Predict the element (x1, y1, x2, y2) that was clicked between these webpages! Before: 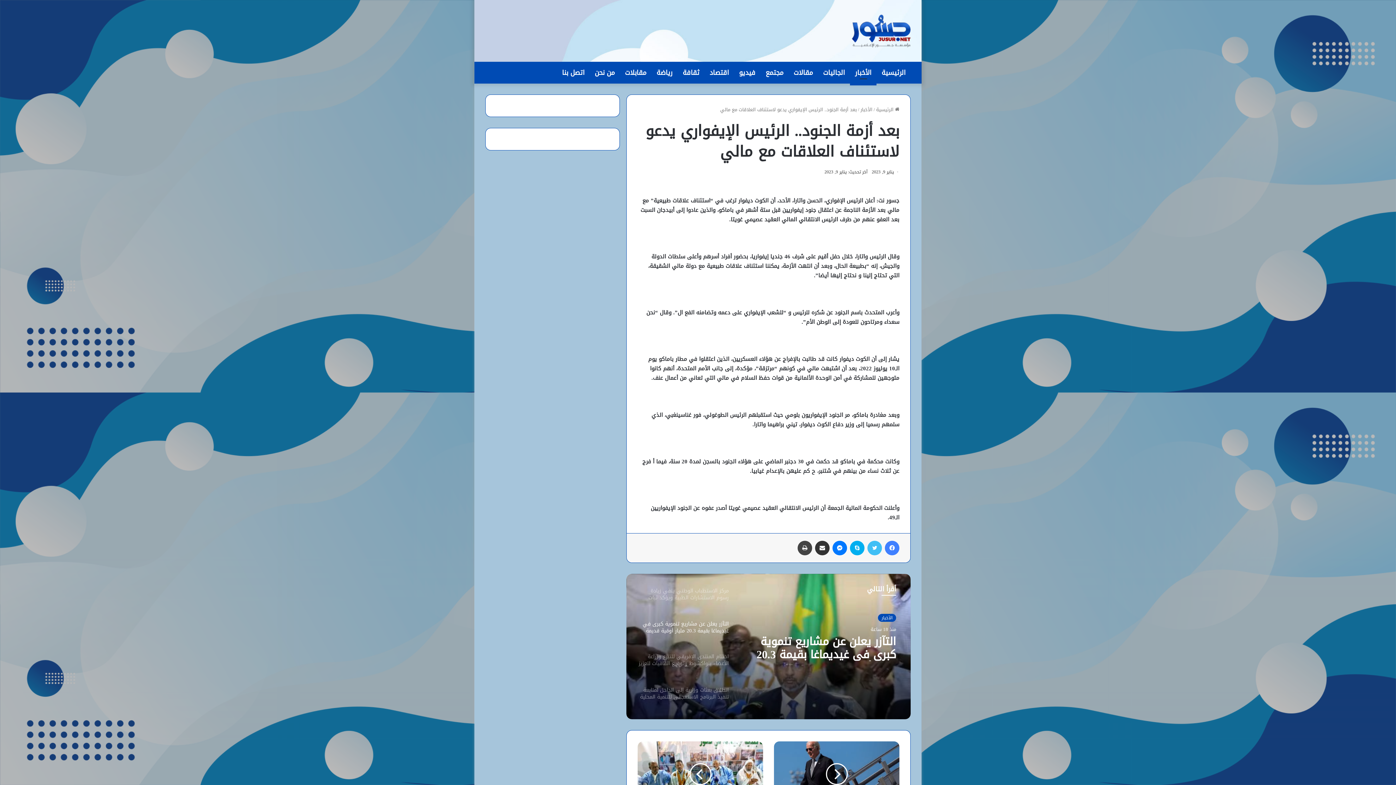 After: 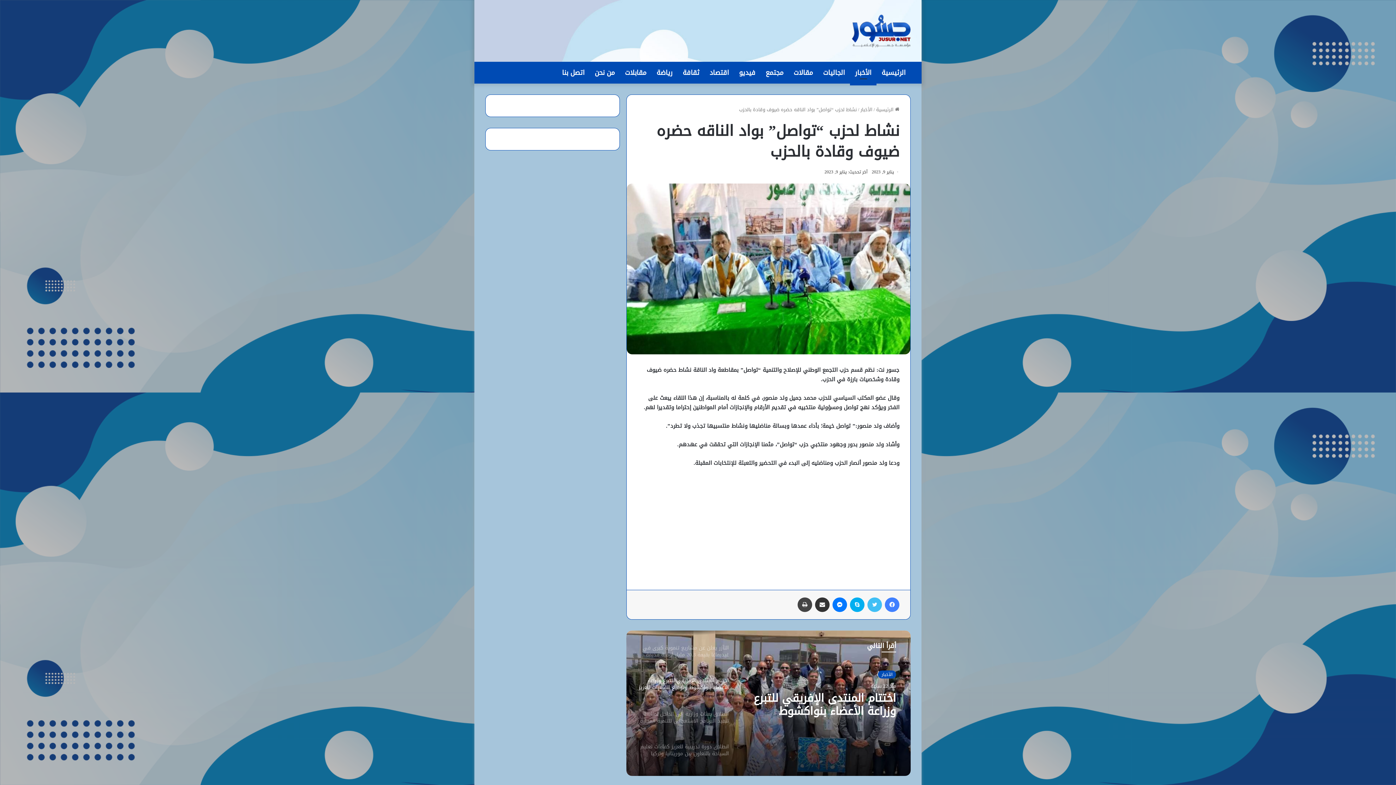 Action: bbox: (637, 741, 763, 807)